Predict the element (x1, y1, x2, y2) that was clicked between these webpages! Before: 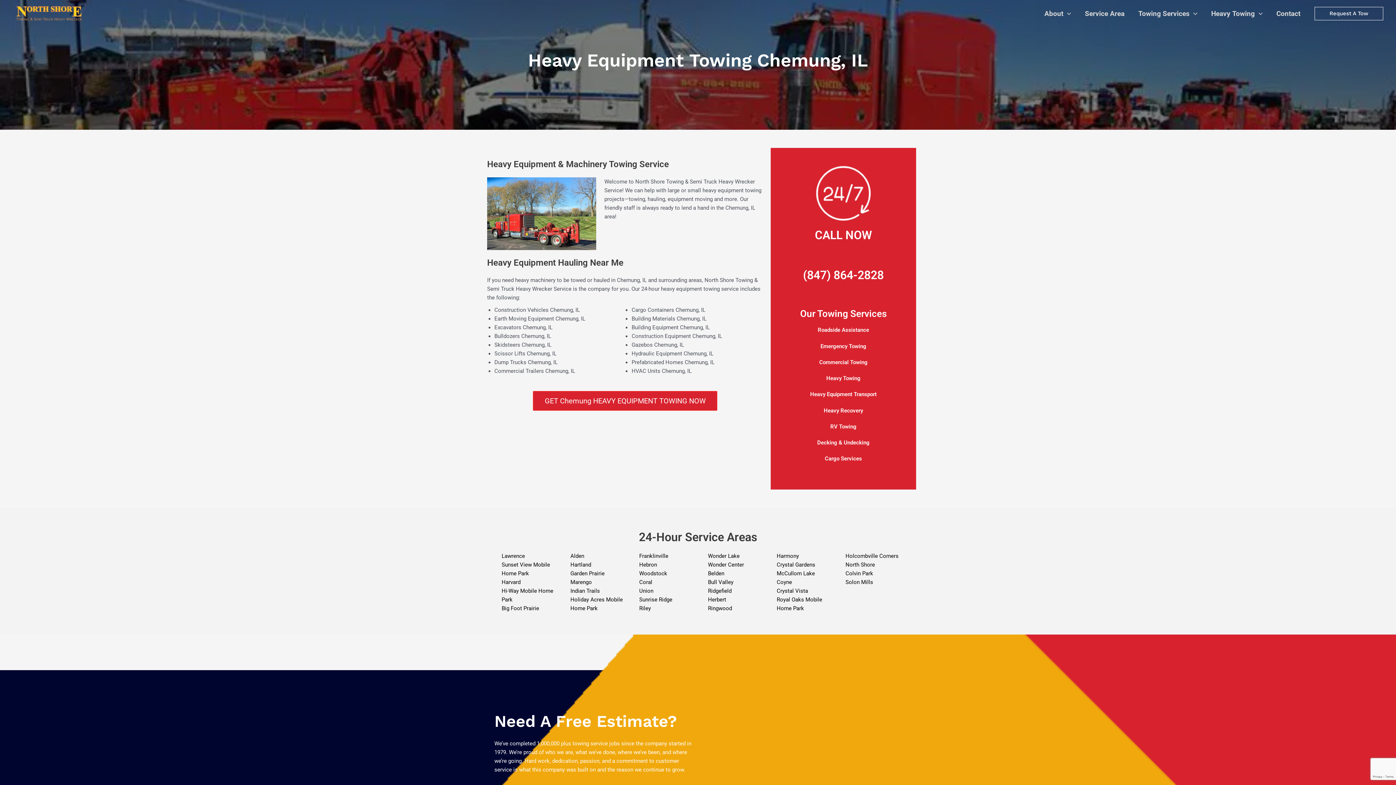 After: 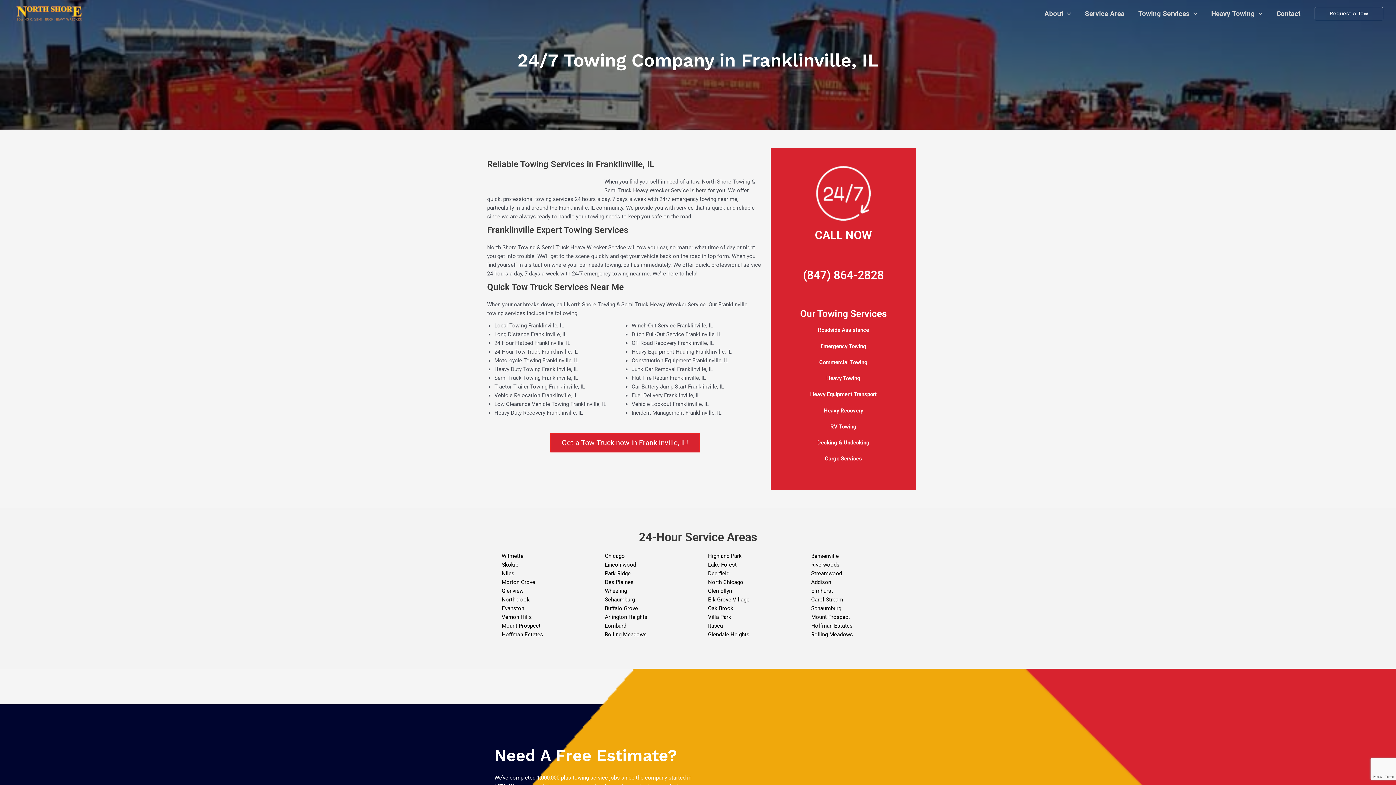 Action: label: Franklinville bbox: (639, 552, 668, 559)